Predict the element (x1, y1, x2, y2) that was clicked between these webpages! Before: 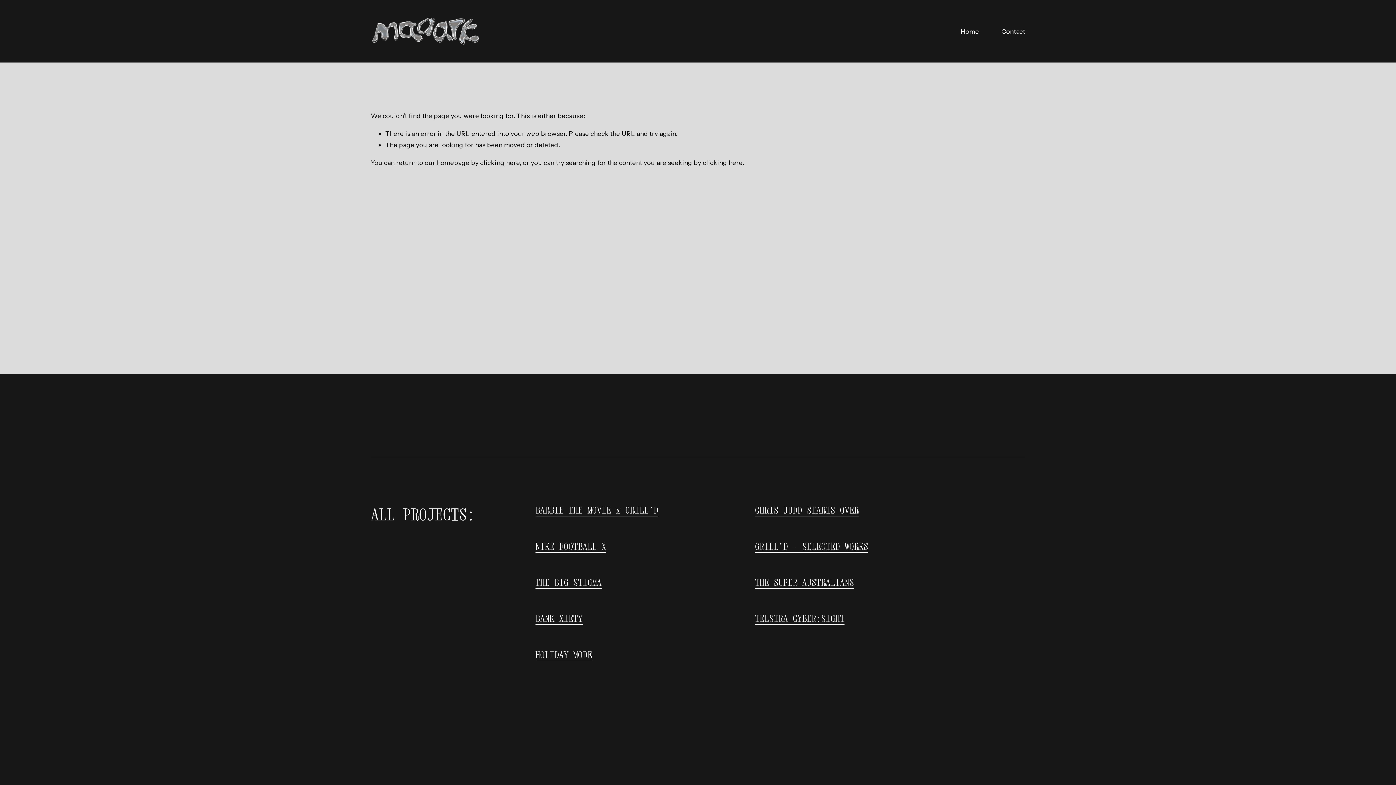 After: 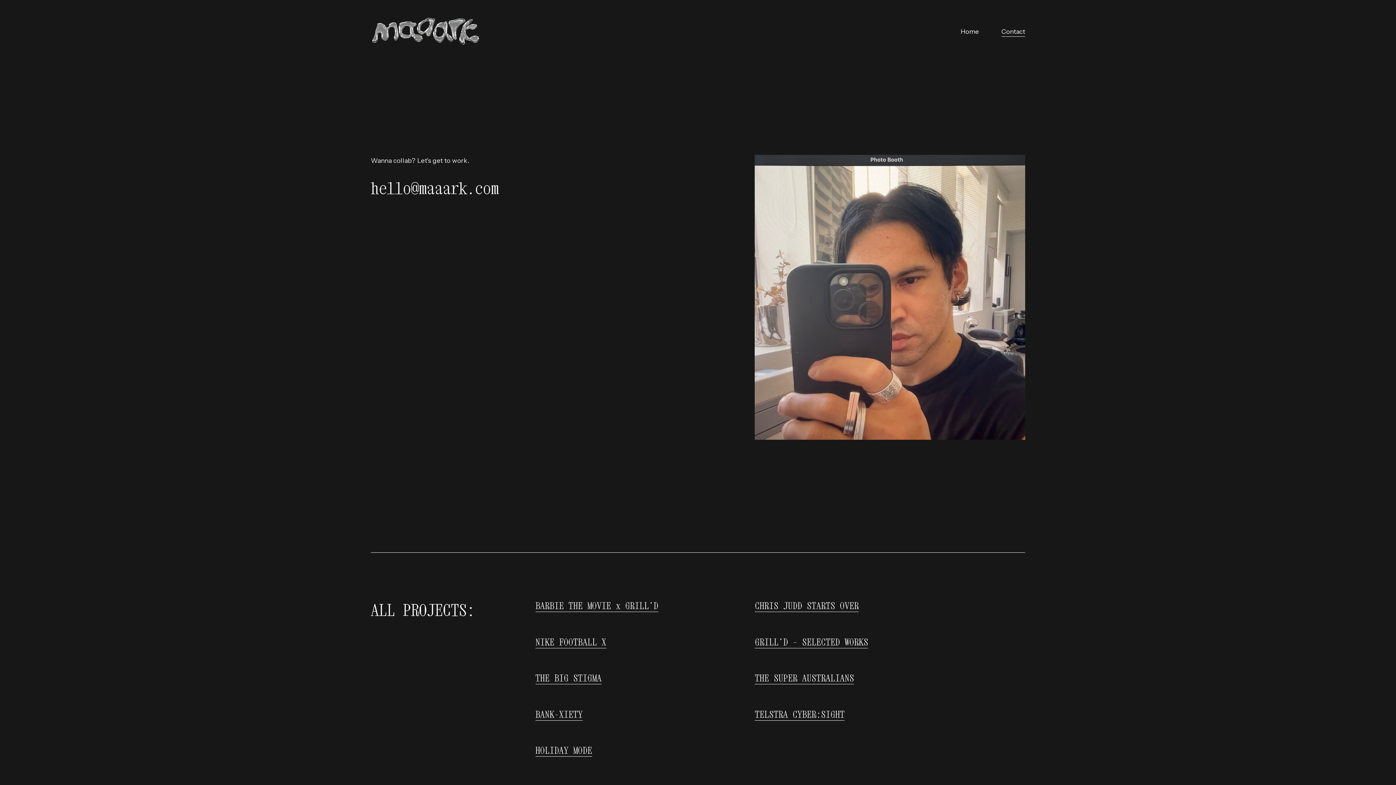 Action: label: Contact bbox: (1001, 25, 1025, 37)